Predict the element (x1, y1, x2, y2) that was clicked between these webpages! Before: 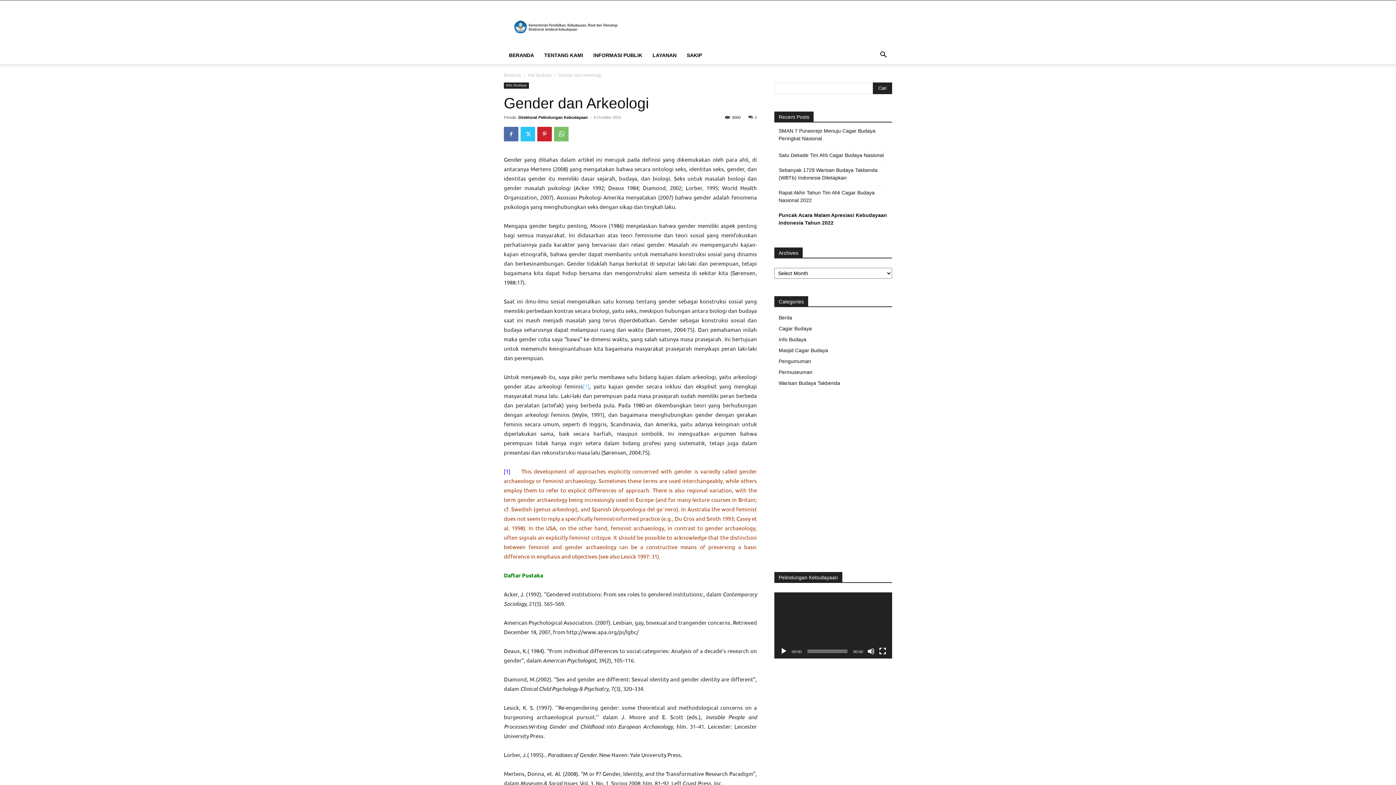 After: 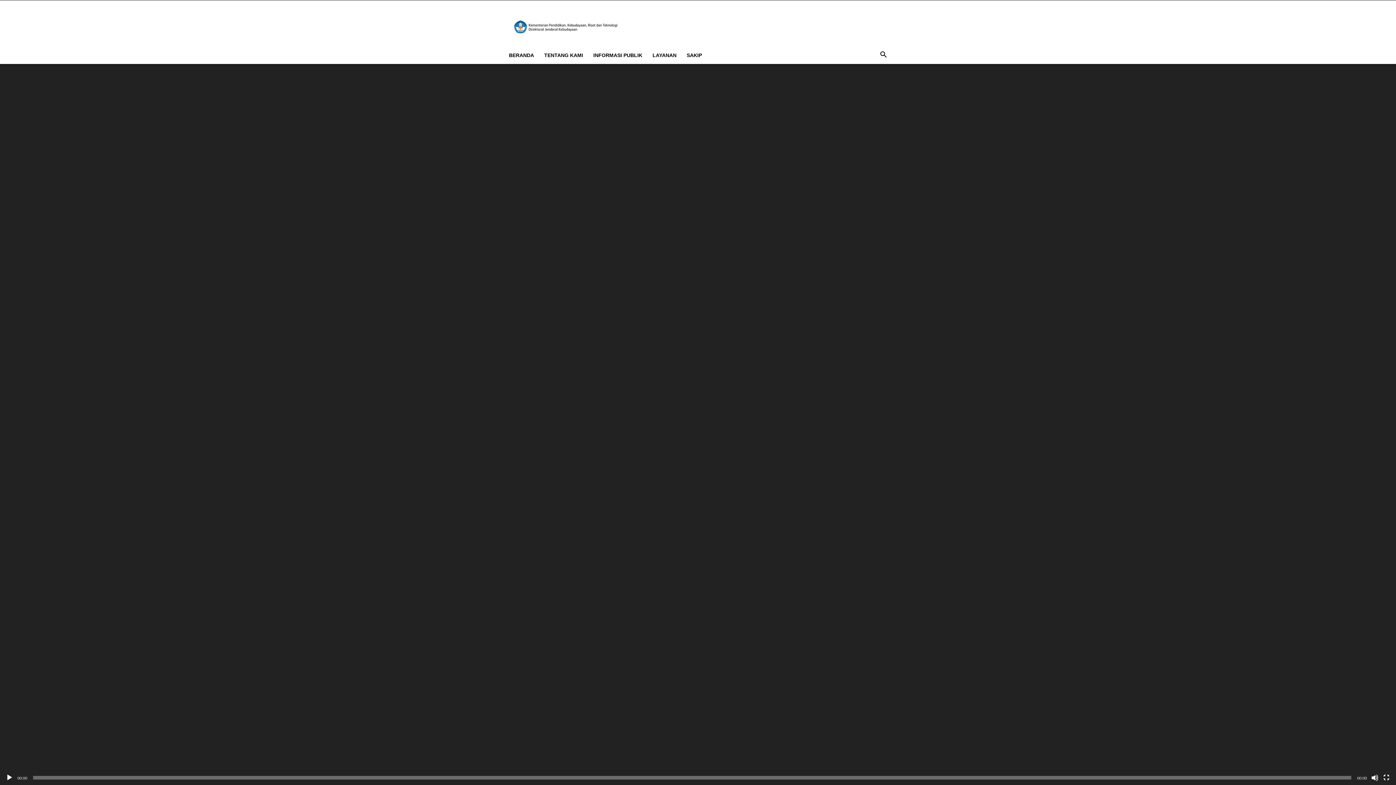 Action: bbox: (879, 647, 886, 655) label: Fullscreen